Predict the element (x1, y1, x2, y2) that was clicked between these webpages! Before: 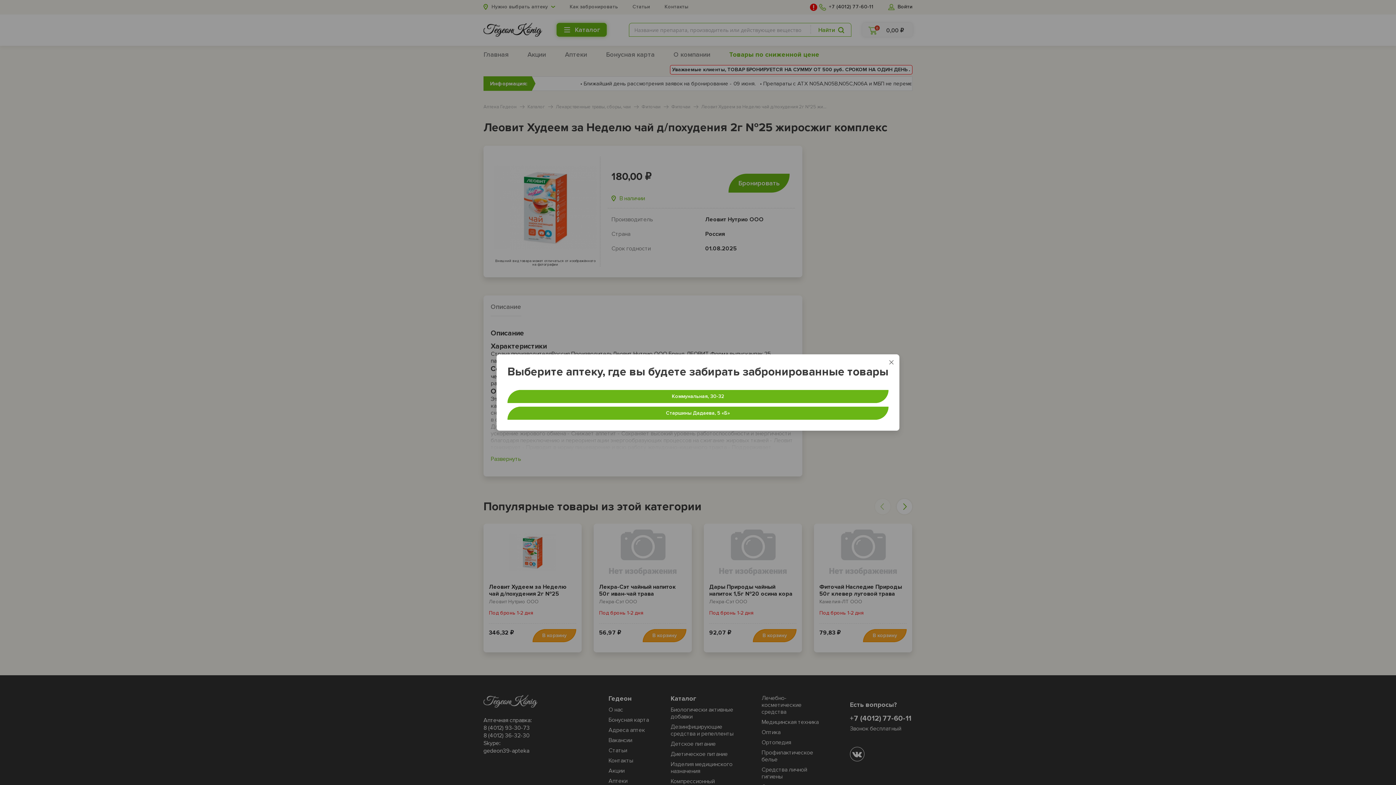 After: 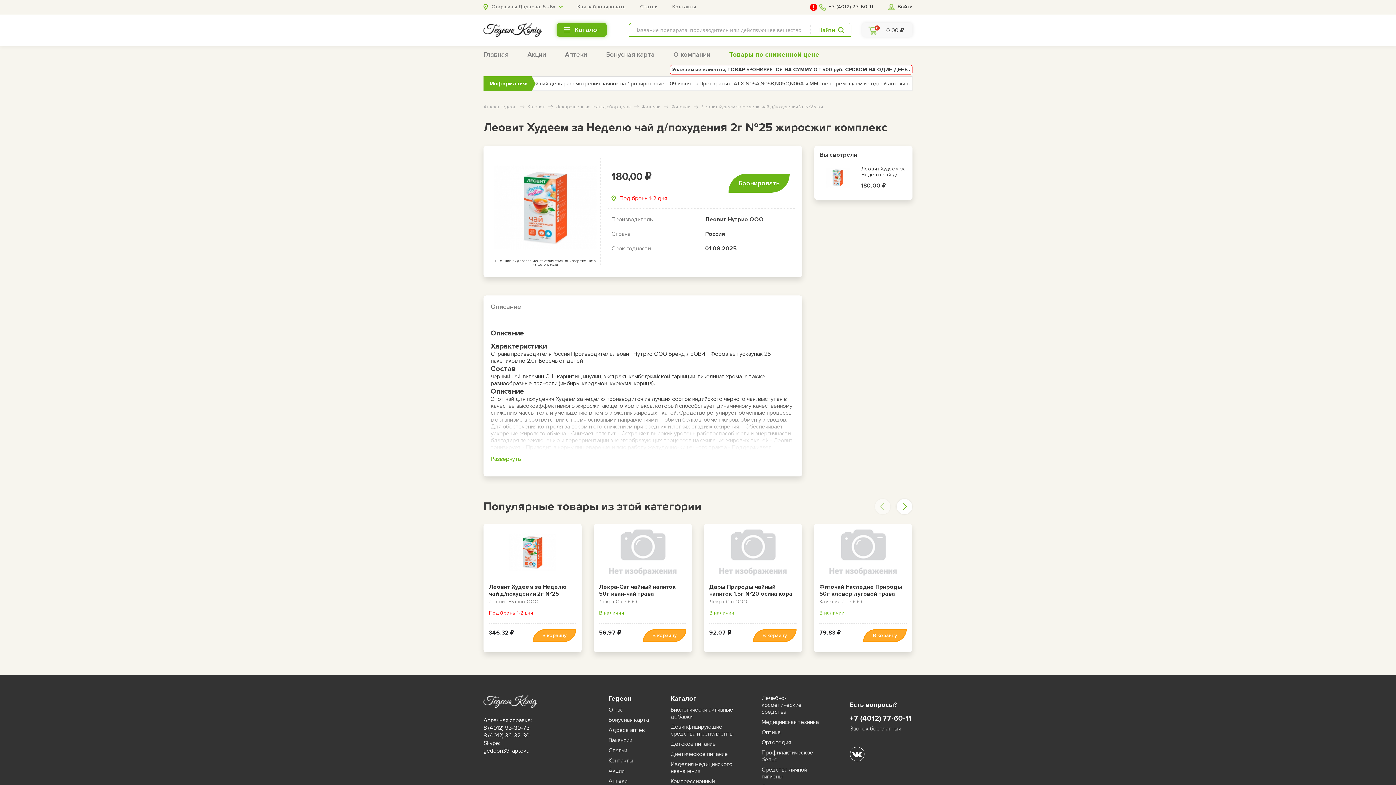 Action: label: Старшины Дадаева, 5 «‎Б» bbox: (507, 406, 888, 420)